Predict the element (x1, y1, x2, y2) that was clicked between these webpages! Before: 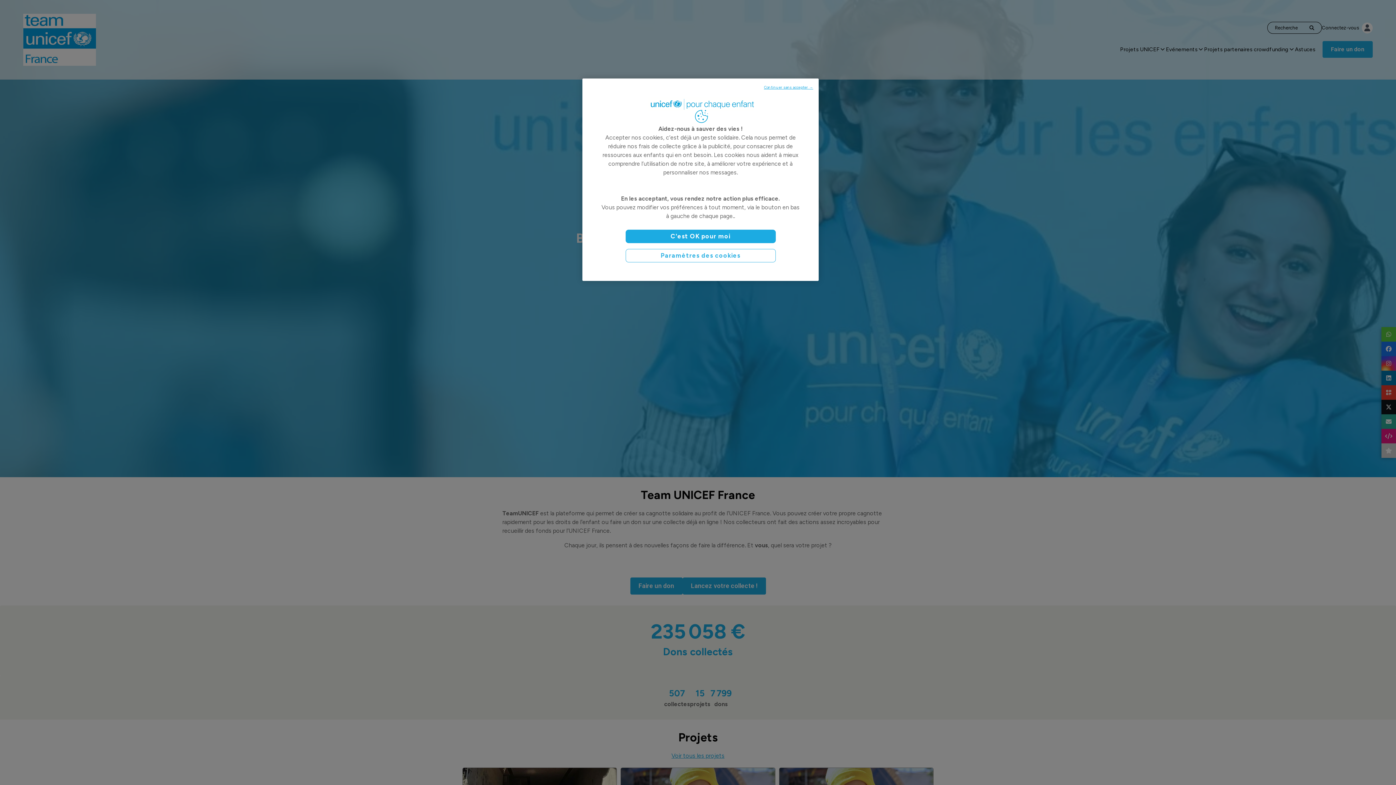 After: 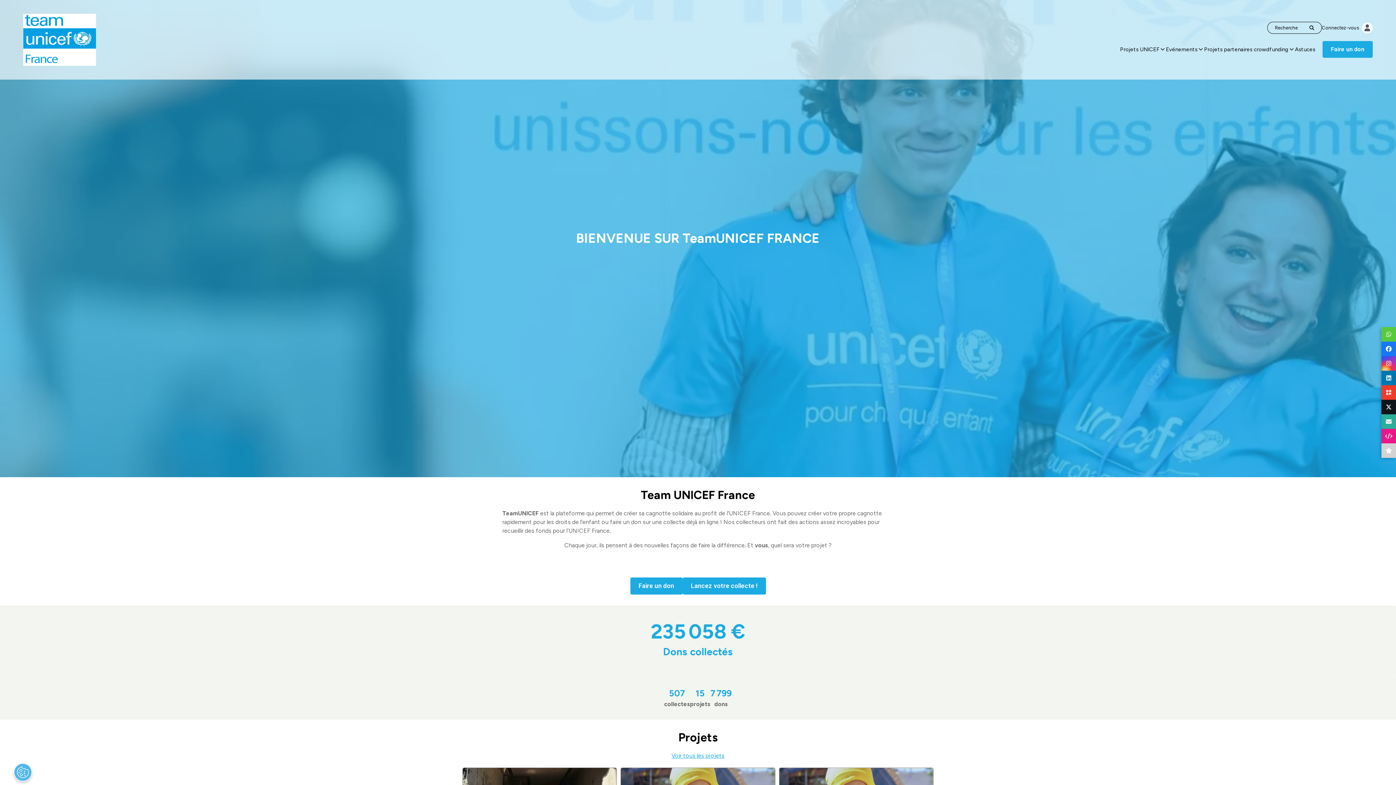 Action: label: C'est OK pour moi bbox: (625, 229, 775, 243)